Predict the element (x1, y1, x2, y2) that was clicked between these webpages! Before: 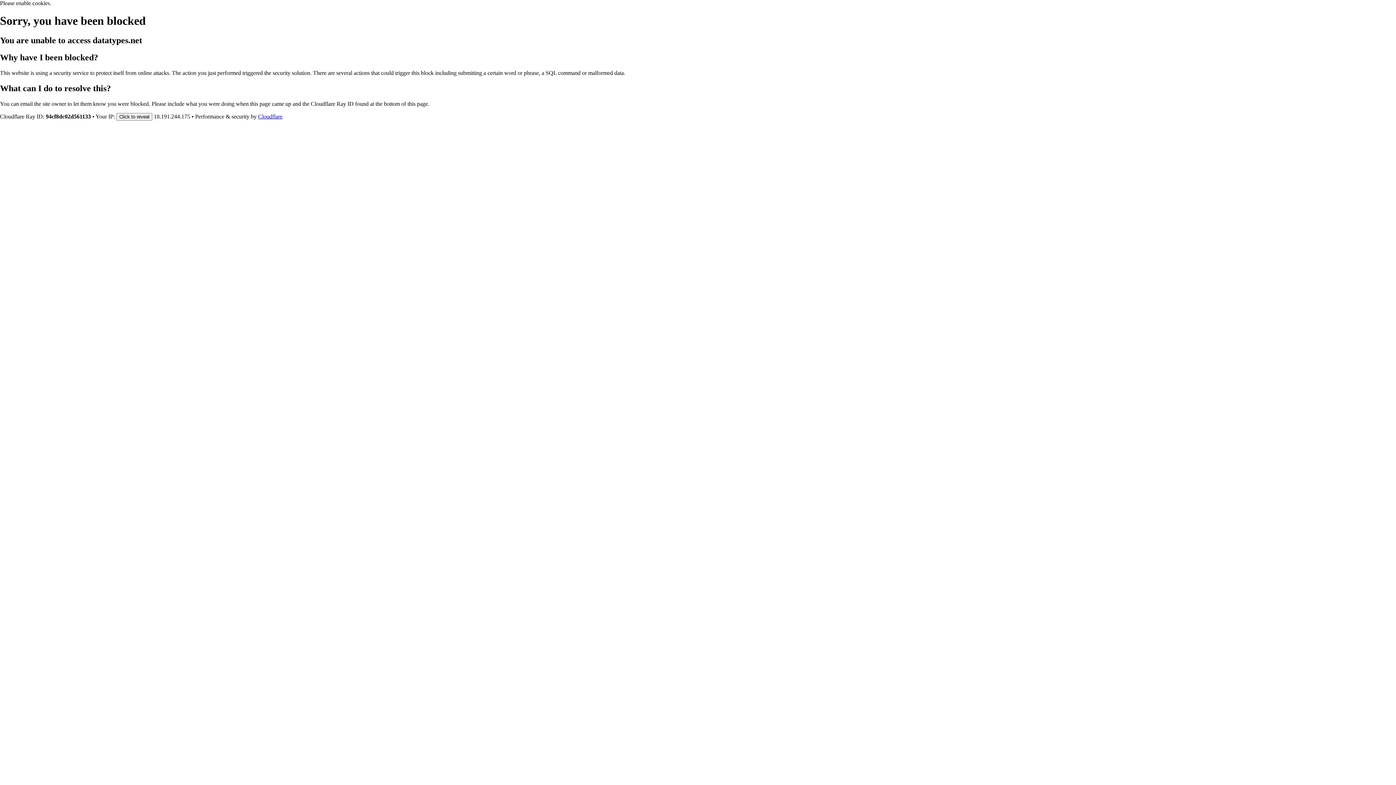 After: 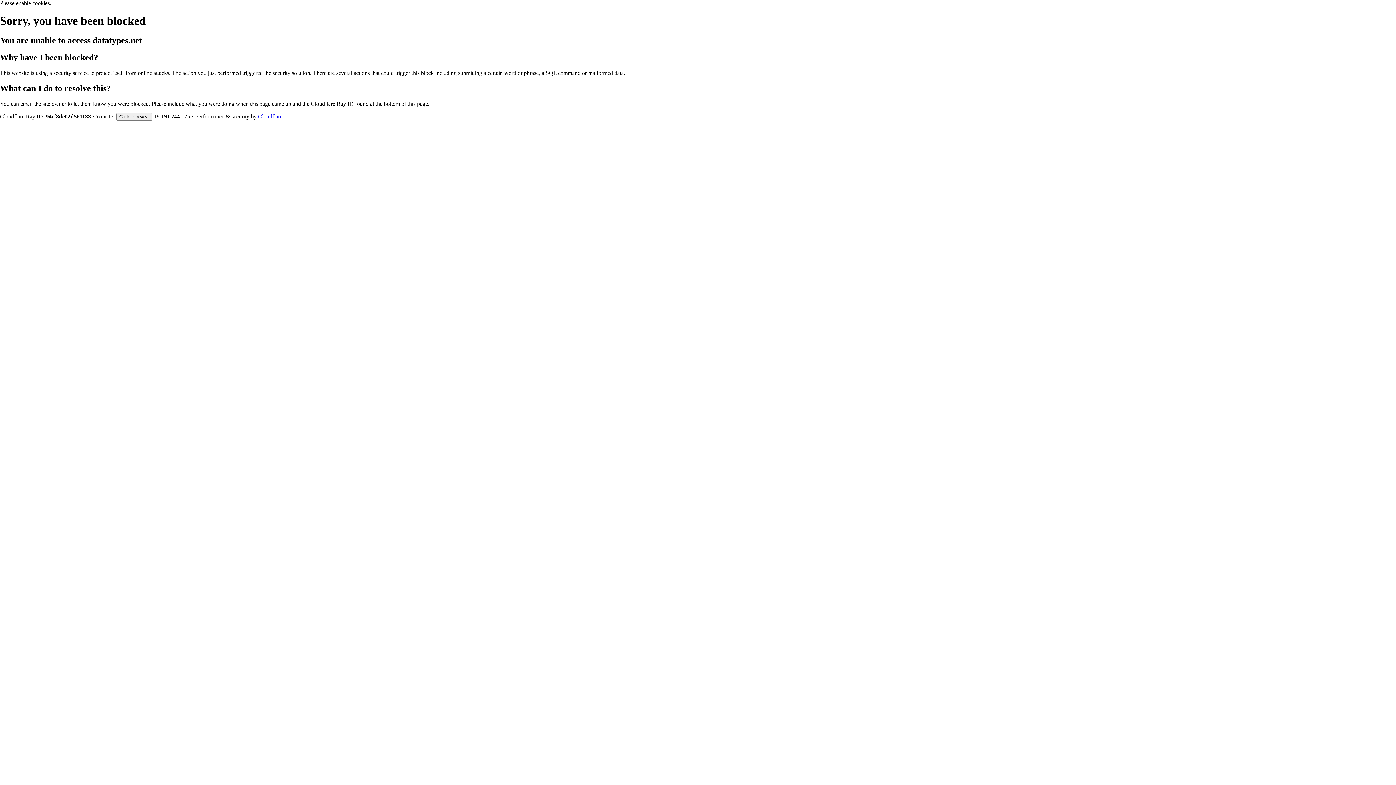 Action: bbox: (258, 113, 282, 119) label: Cloudflare